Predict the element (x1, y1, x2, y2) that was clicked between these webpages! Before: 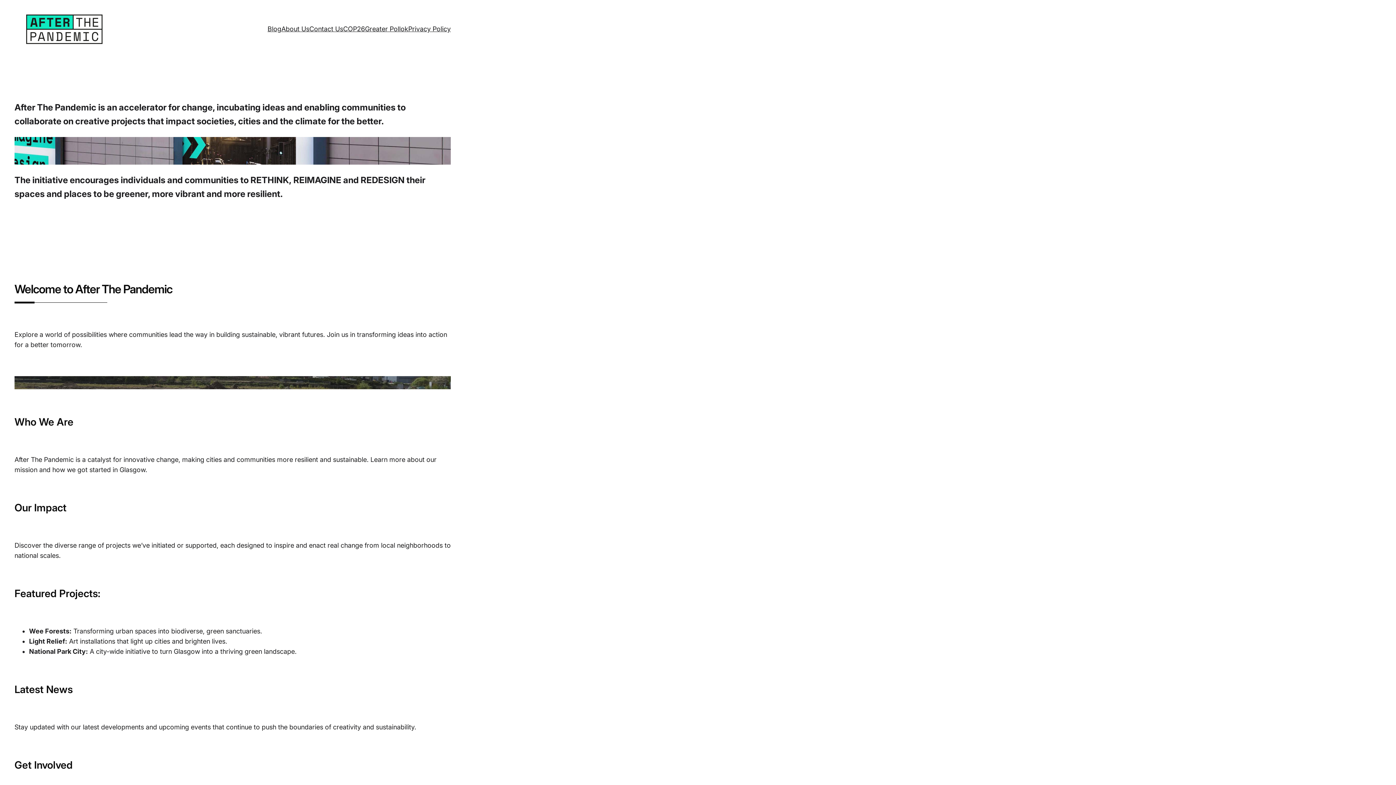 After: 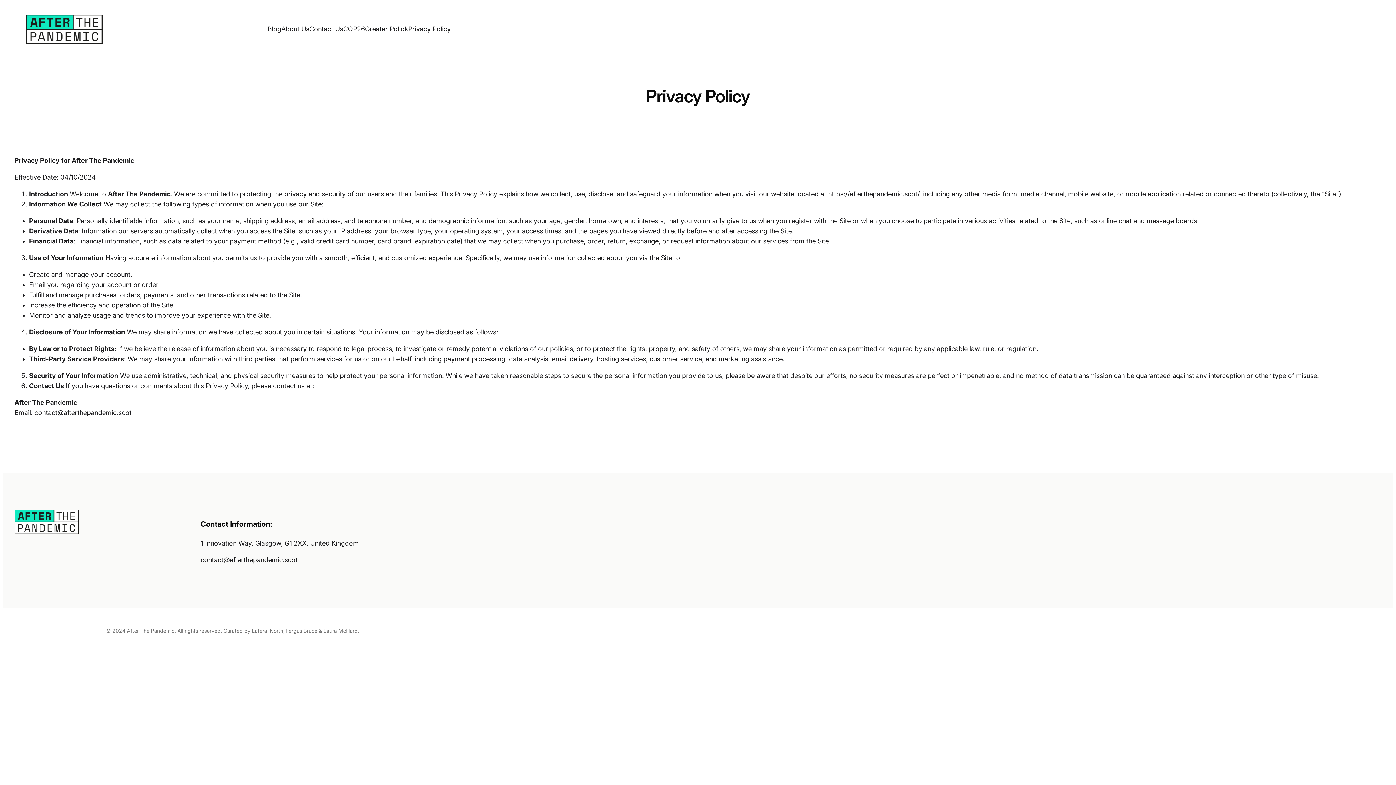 Action: bbox: (408, 24, 450, 34) label: Privacy Policy